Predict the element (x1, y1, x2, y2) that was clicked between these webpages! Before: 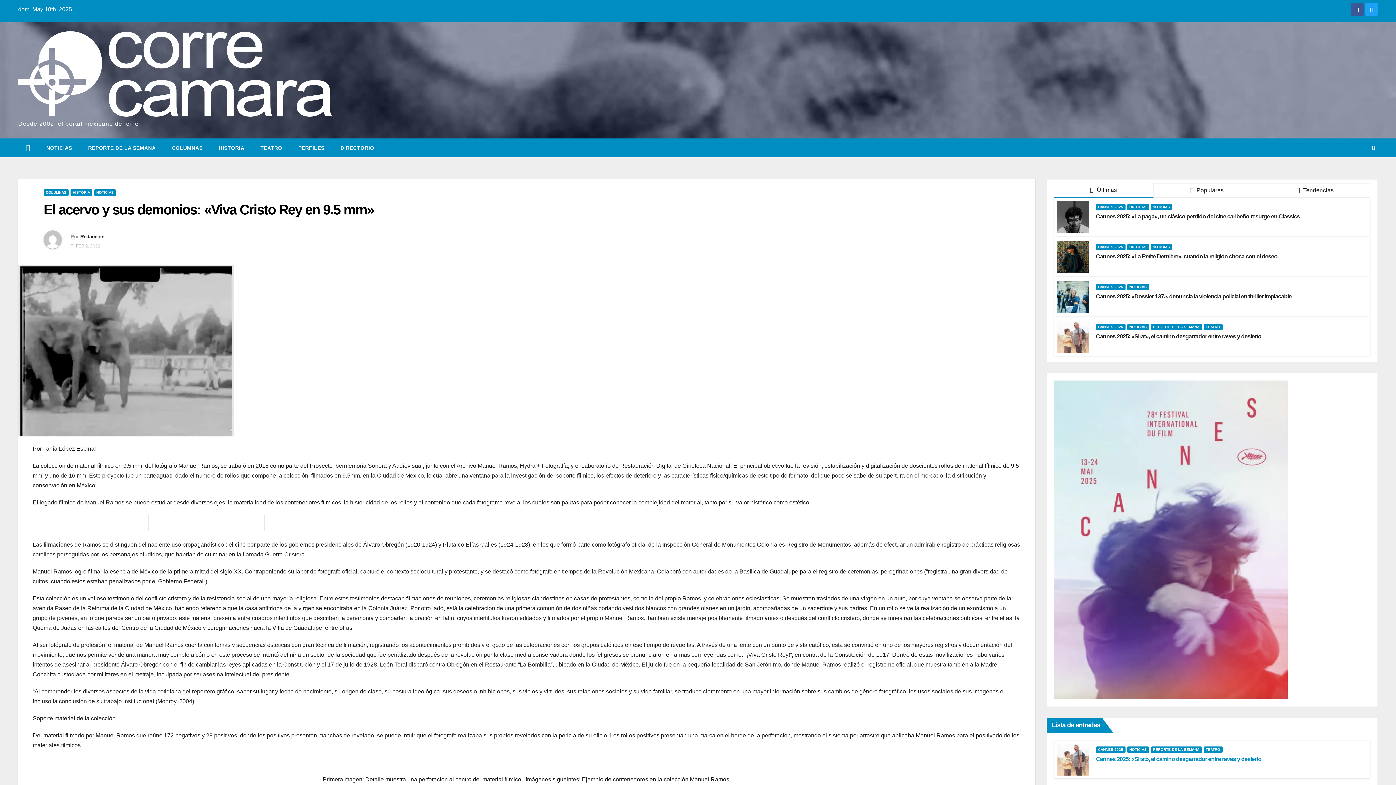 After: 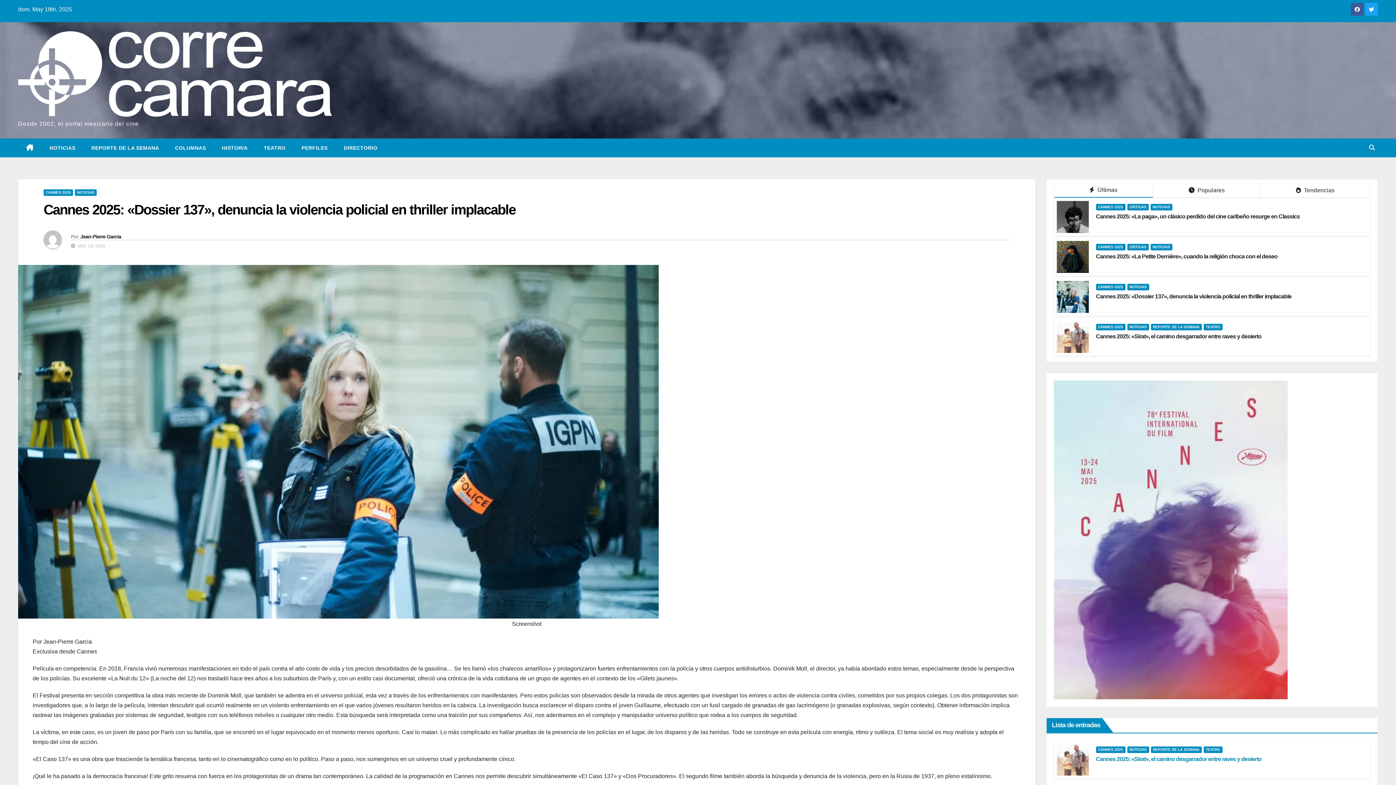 Action: bbox: (1056, 281, 1088, 313)